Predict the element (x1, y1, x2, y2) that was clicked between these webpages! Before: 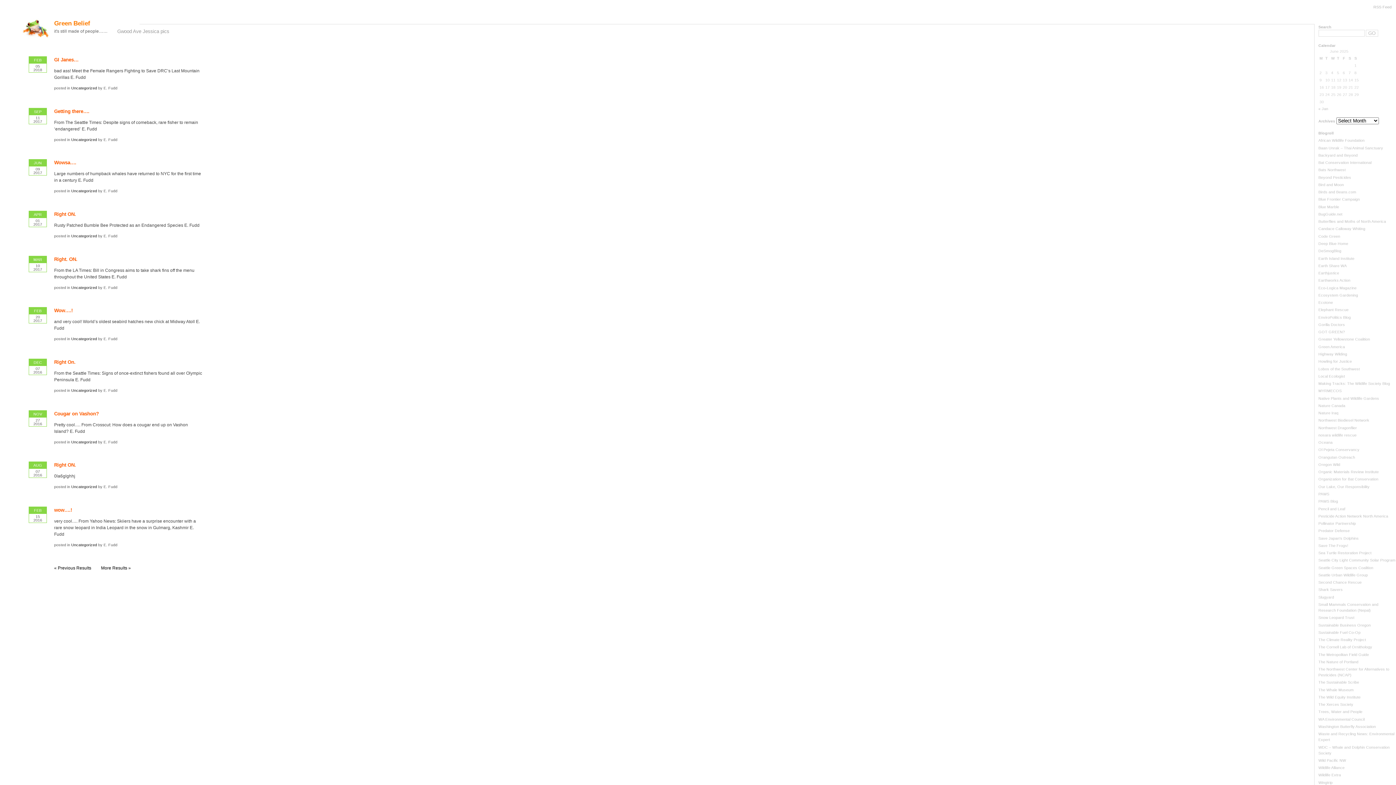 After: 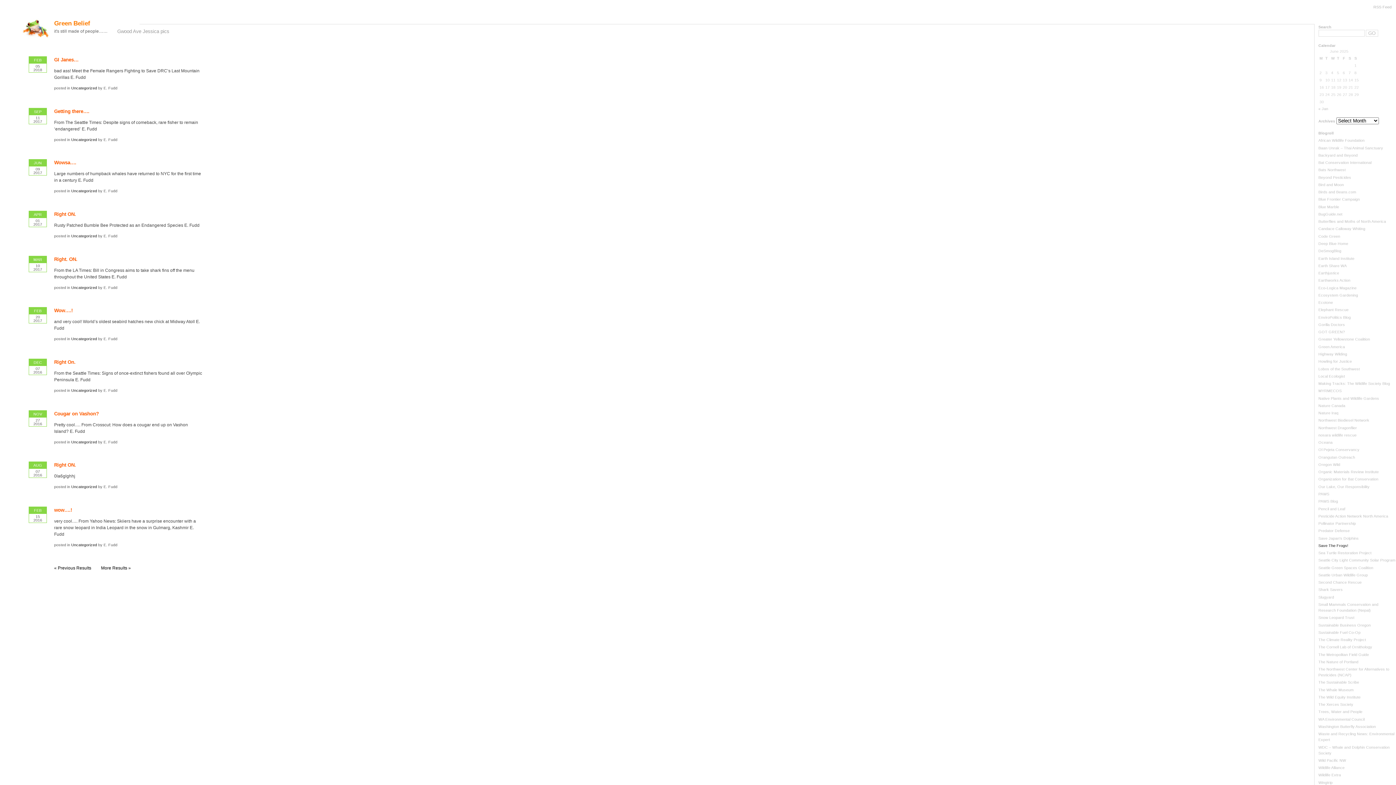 Action: label: Save The Frogs! bbox: (1318, 543, 1348, 547)